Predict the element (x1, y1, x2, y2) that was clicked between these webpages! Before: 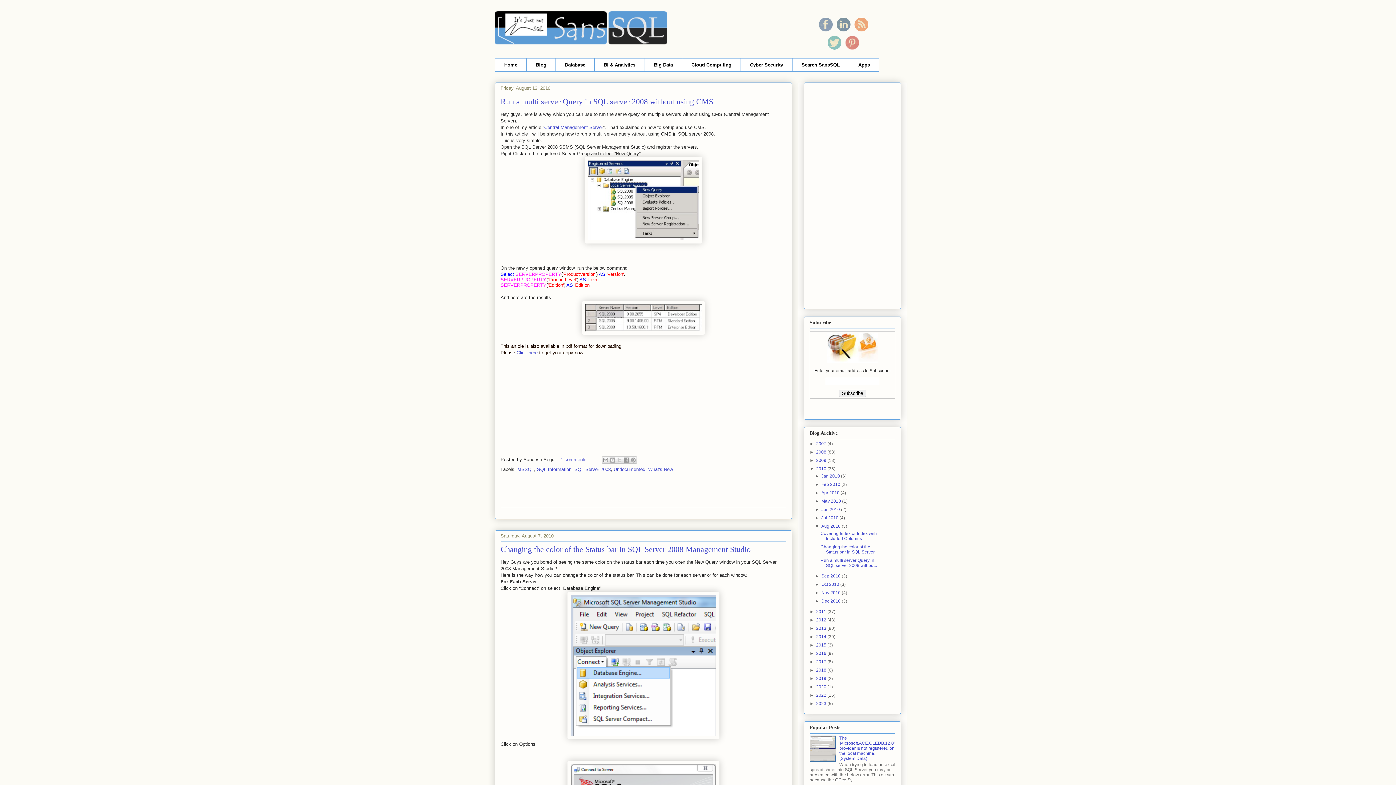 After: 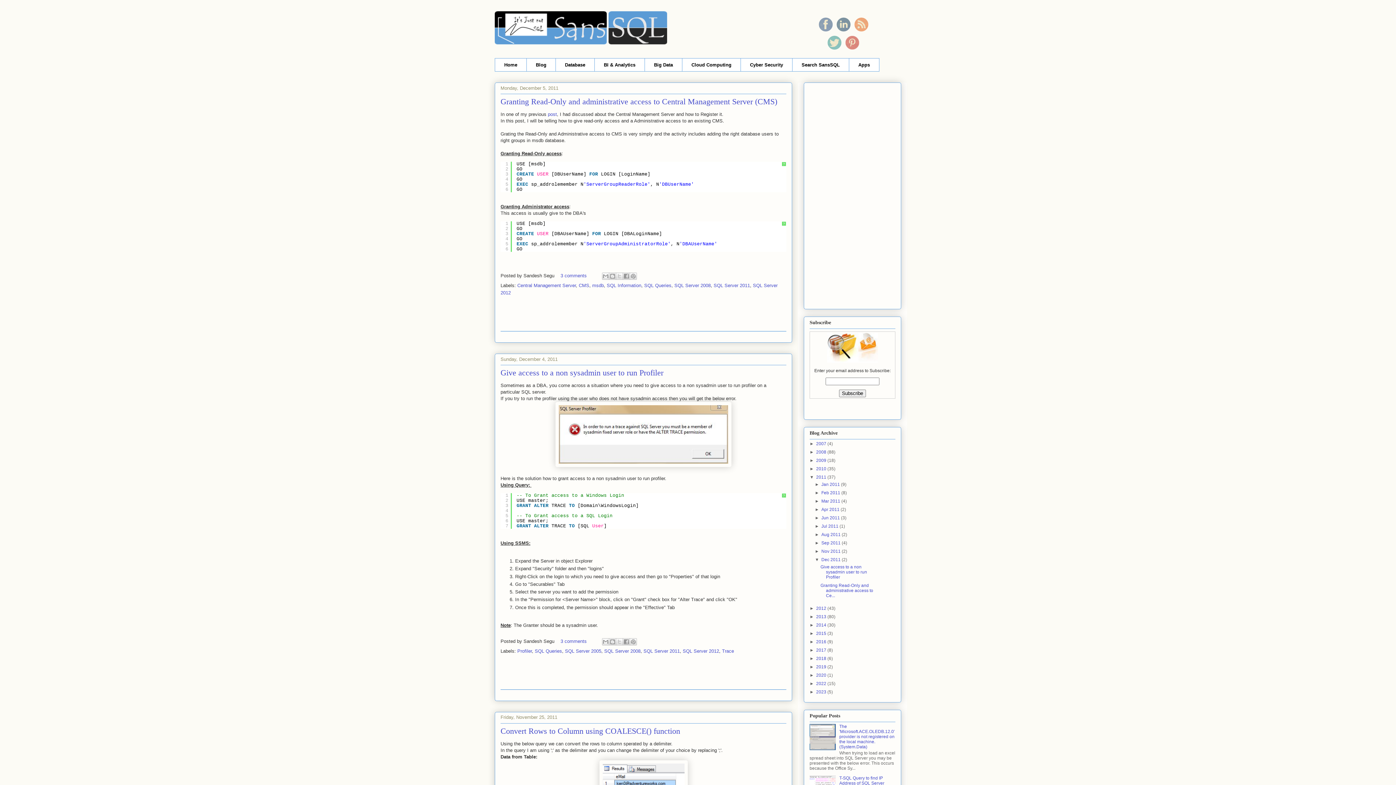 Action: label: 2011  bbox: (816, 609, 827, 614)